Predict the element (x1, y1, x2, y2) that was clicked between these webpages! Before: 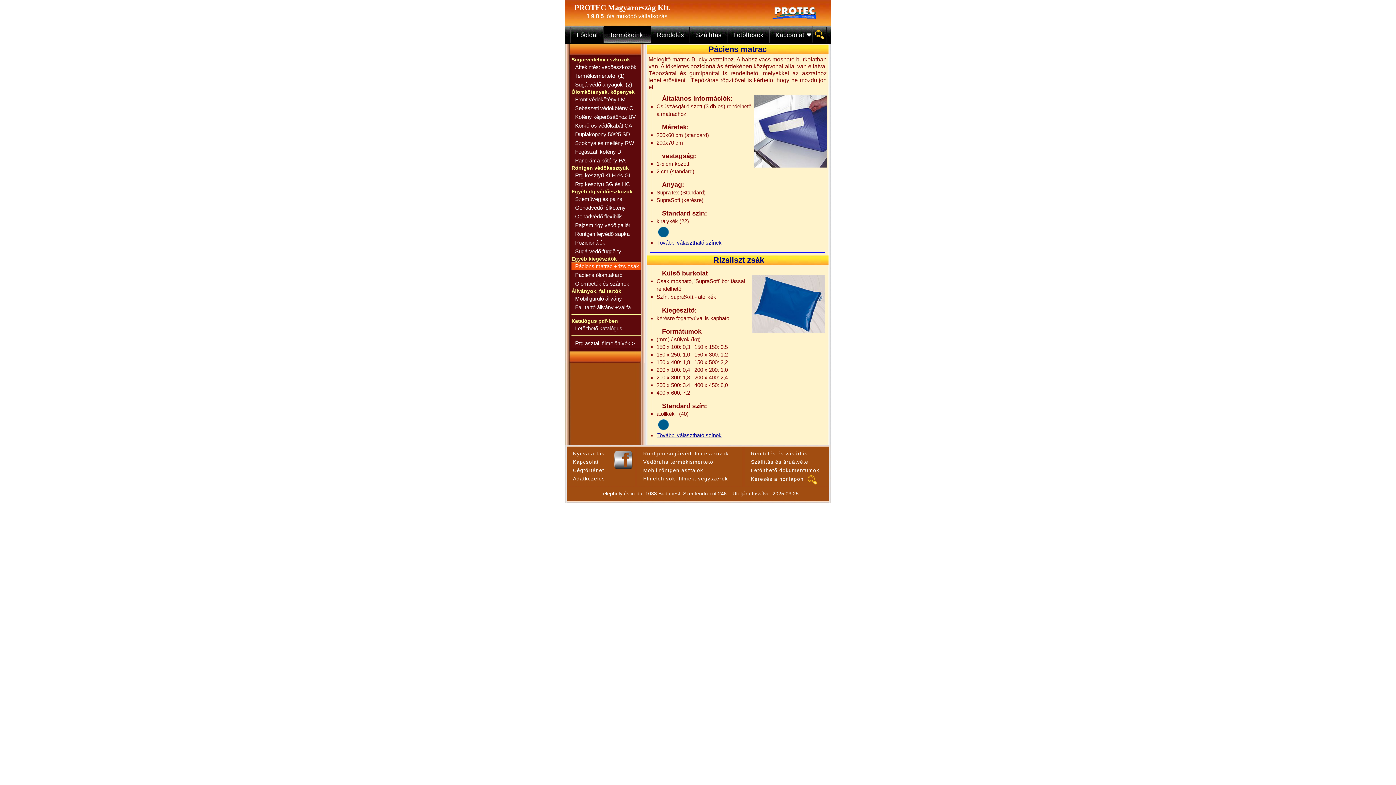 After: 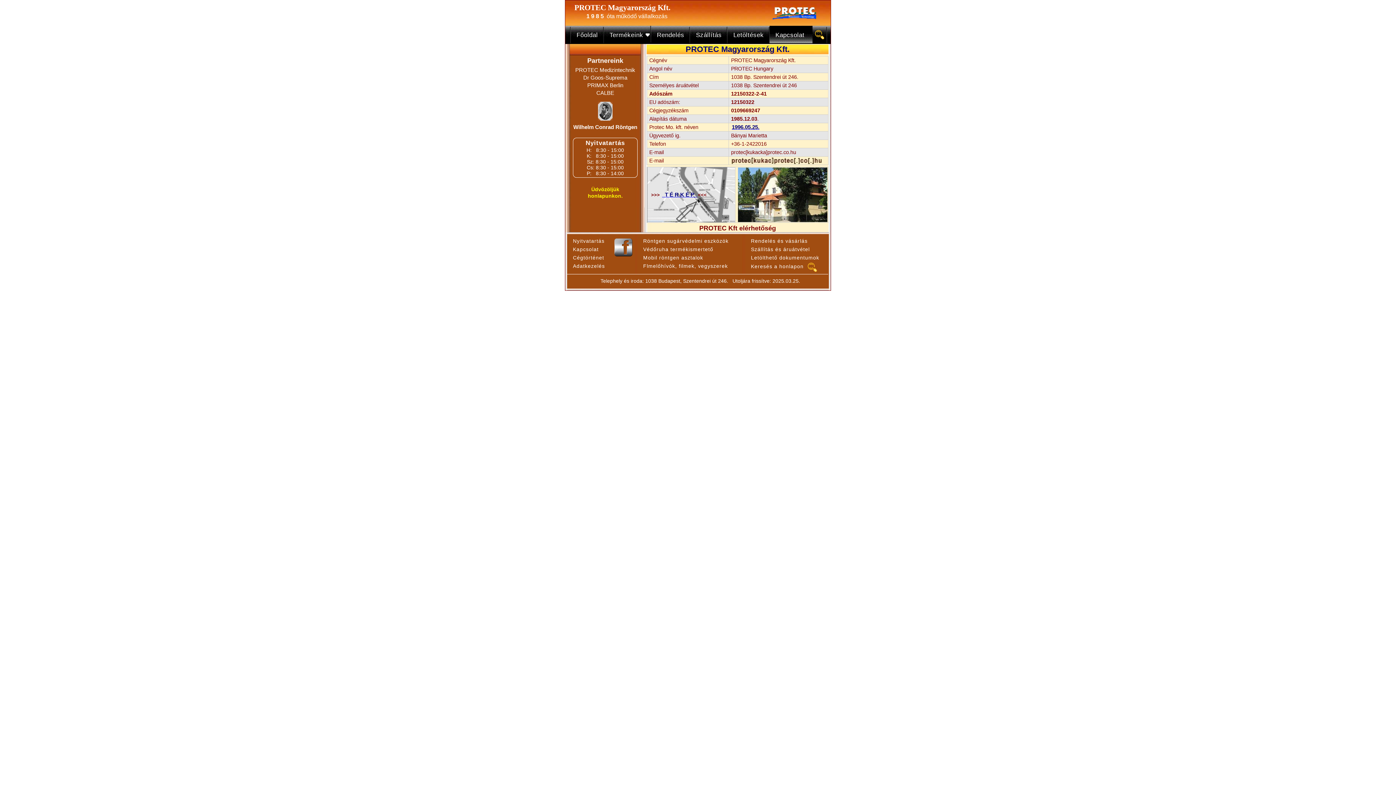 Action: label: Telephely és iroda: 1038 Budapest, Szentendrei út 246.   Utoljára frissítve: 2025.03.25. bbox: (597, 490, 800, 496)